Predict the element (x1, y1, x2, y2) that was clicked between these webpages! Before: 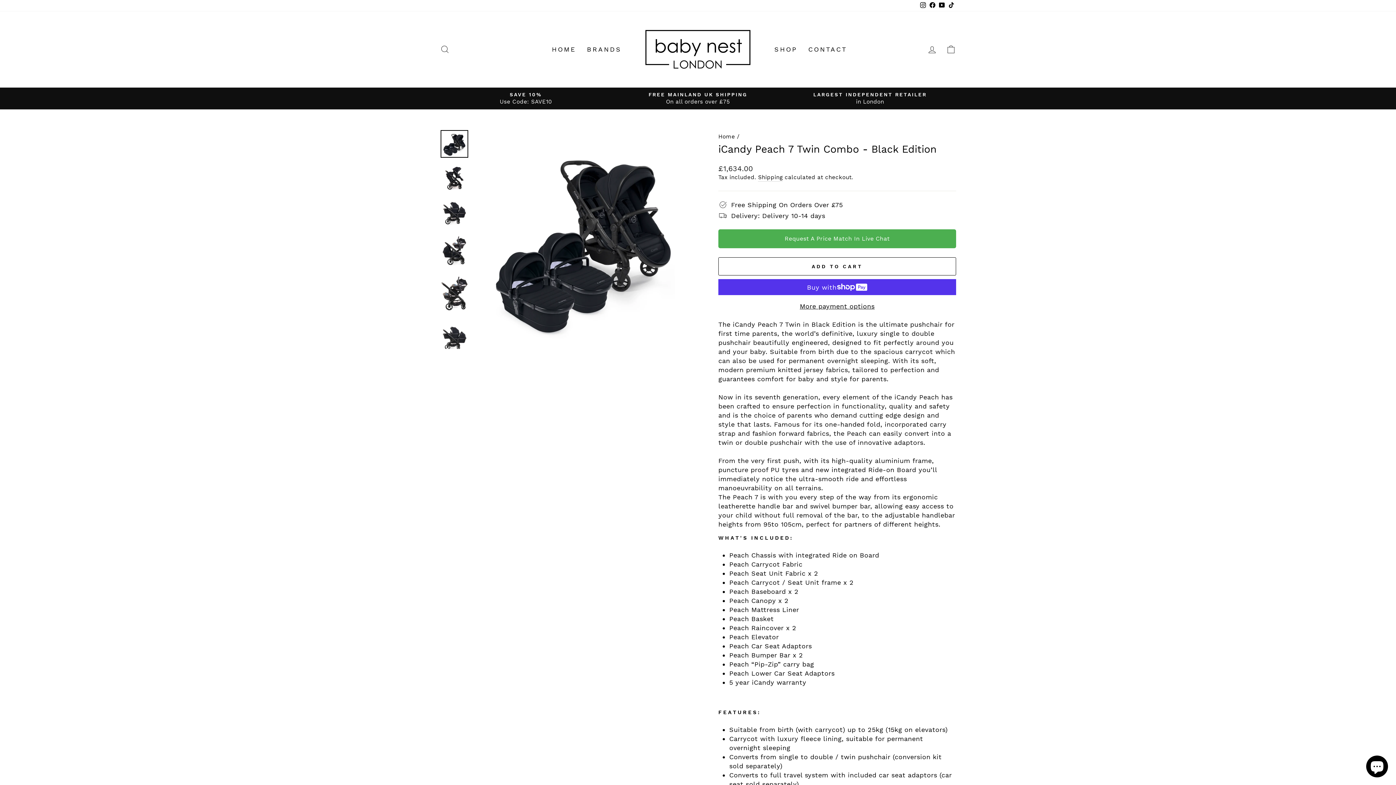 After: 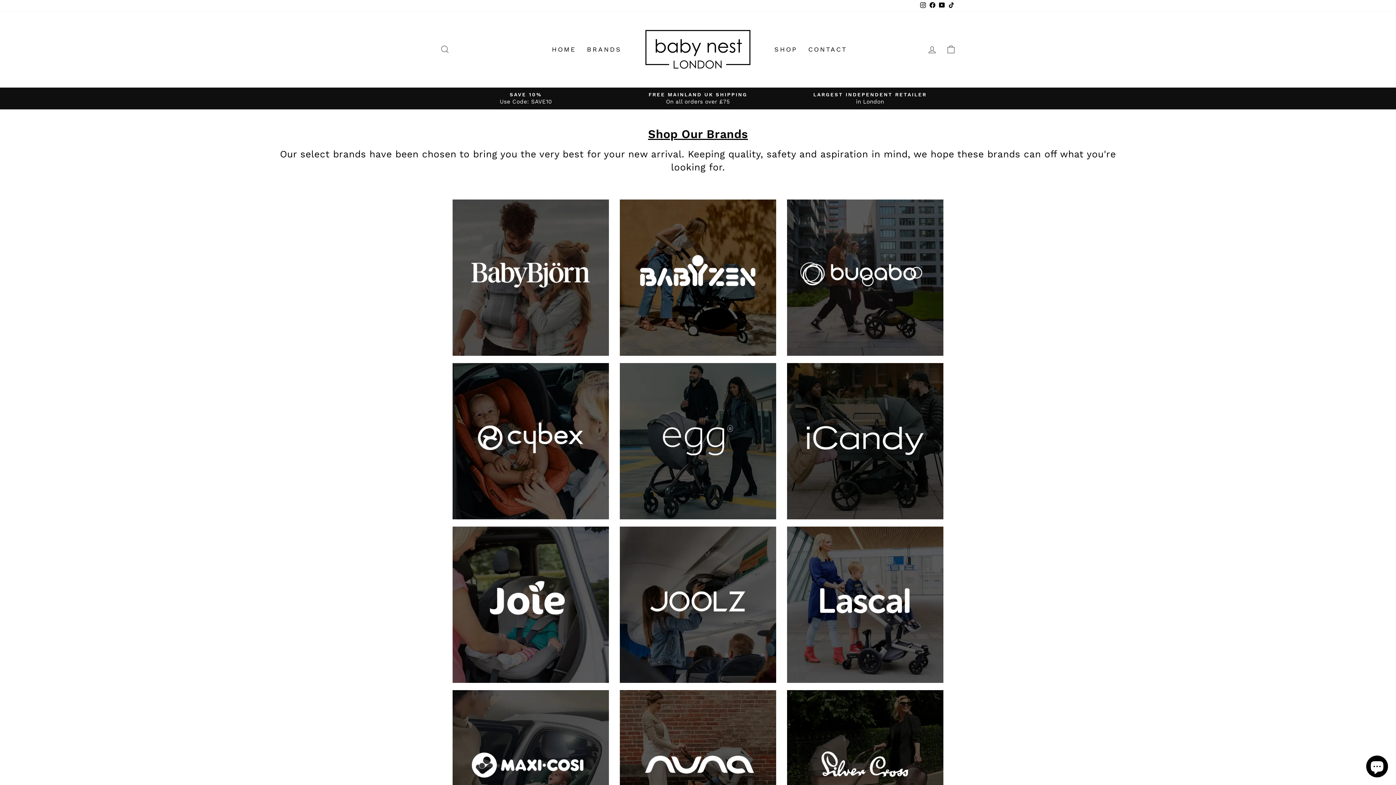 Action: bbox: (581, 42, 627, 56) label: BRANDS